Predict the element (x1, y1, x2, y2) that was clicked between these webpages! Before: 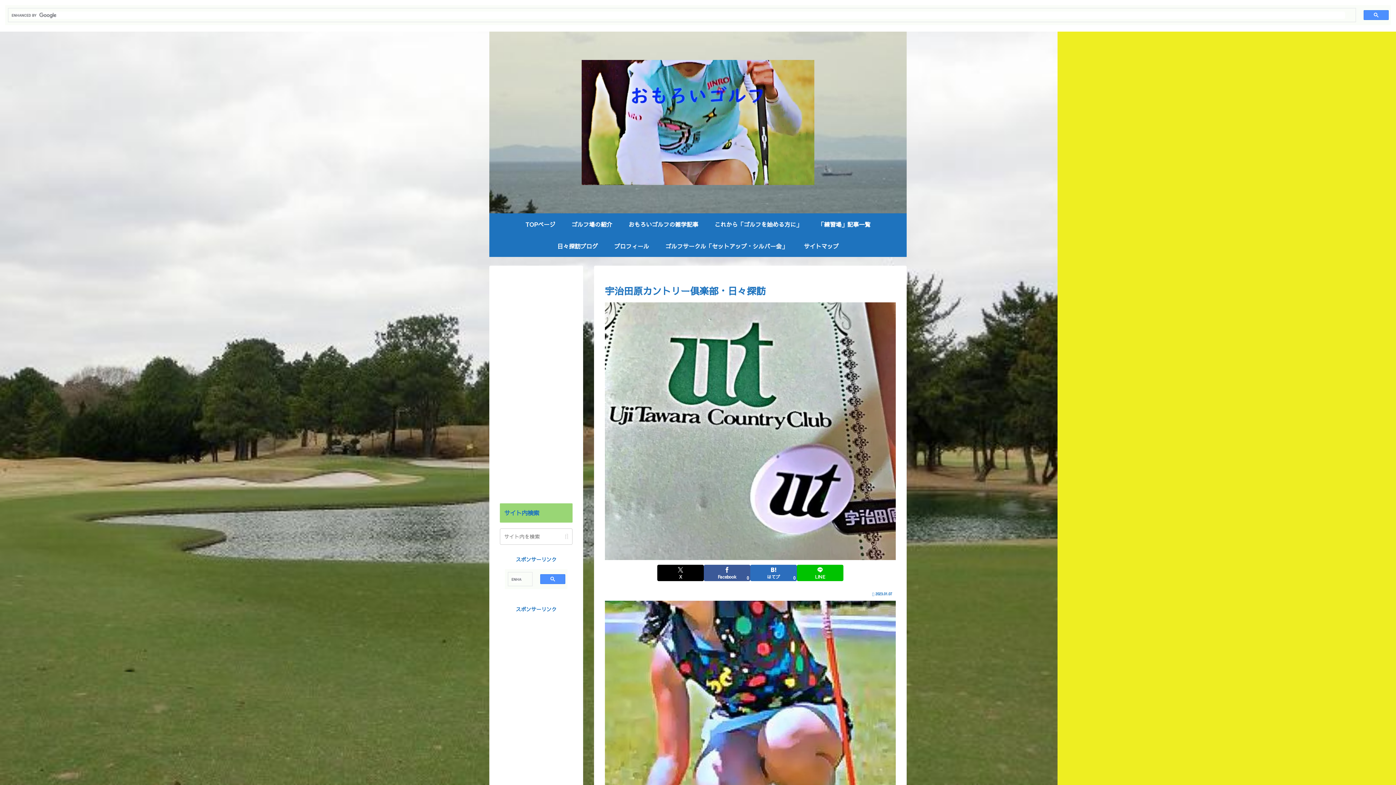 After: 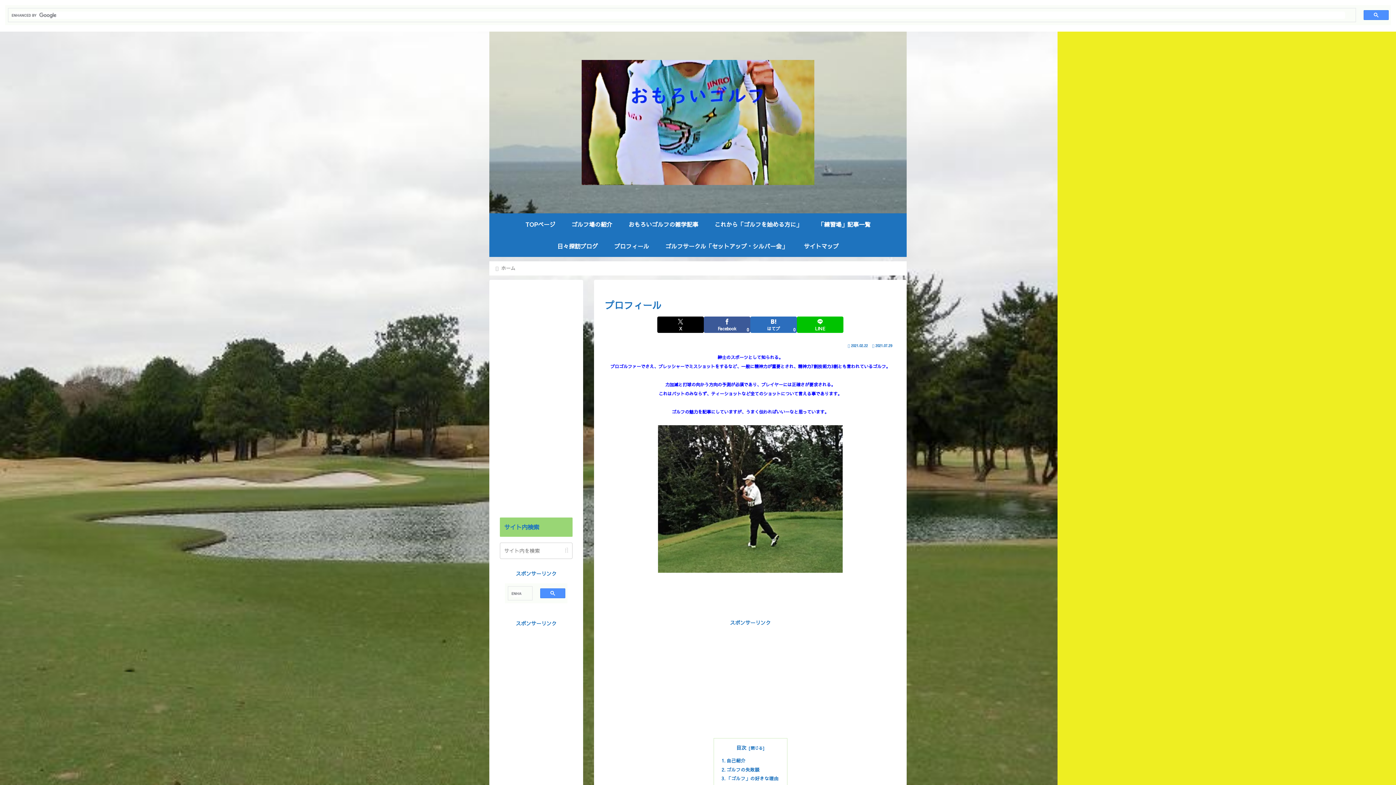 Action: bbox: (606, 235, 657, 257) label: プロフィール